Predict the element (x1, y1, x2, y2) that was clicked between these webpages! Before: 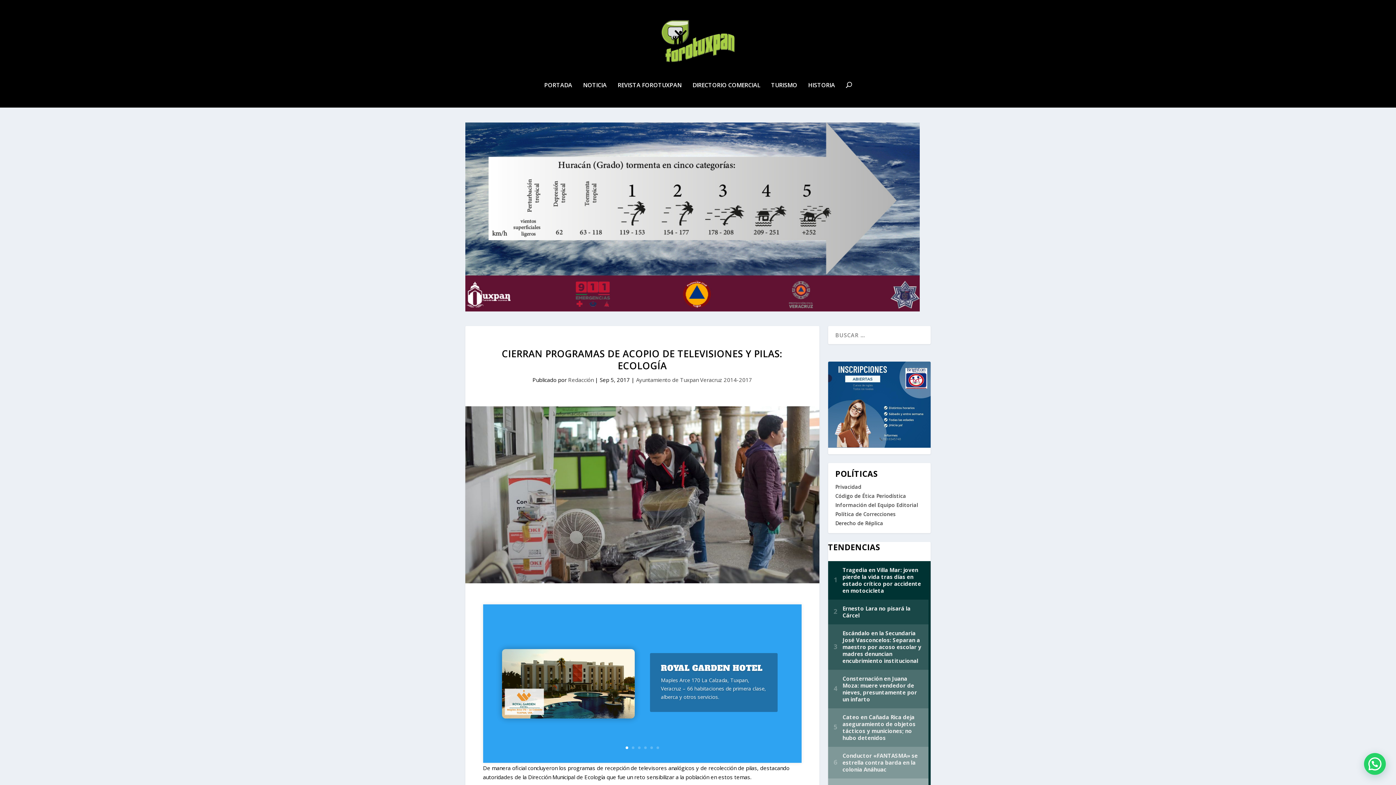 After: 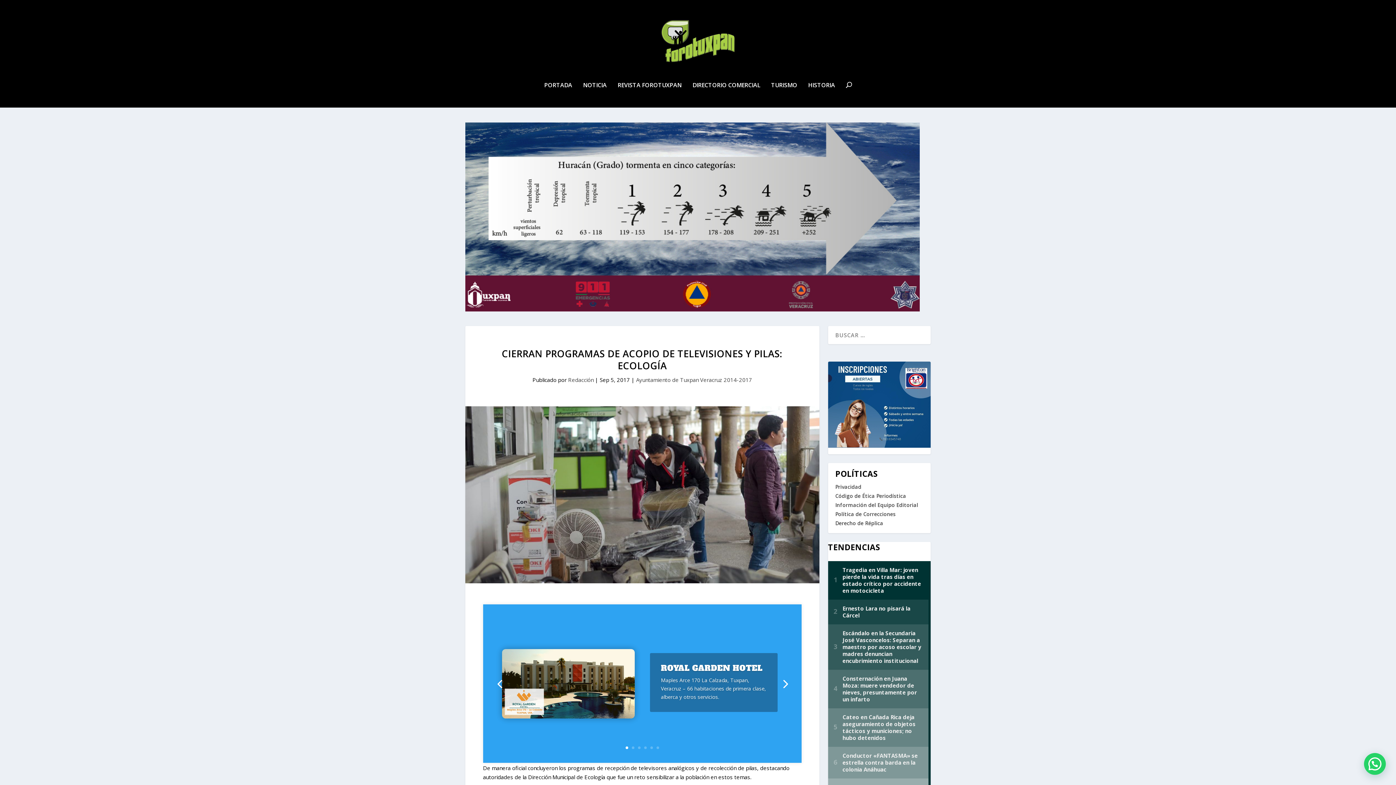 Action: bbox: (625, 746, 628, 749) label: 1